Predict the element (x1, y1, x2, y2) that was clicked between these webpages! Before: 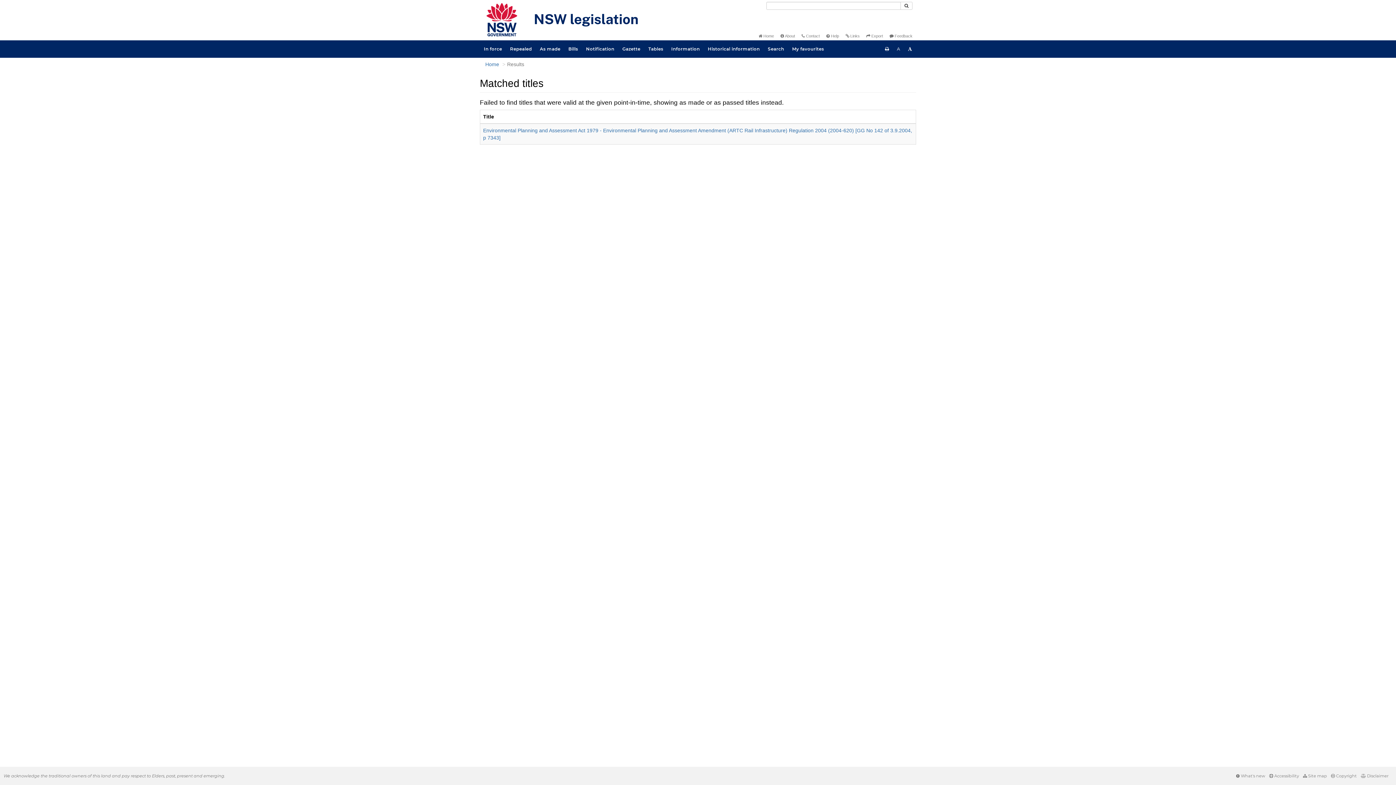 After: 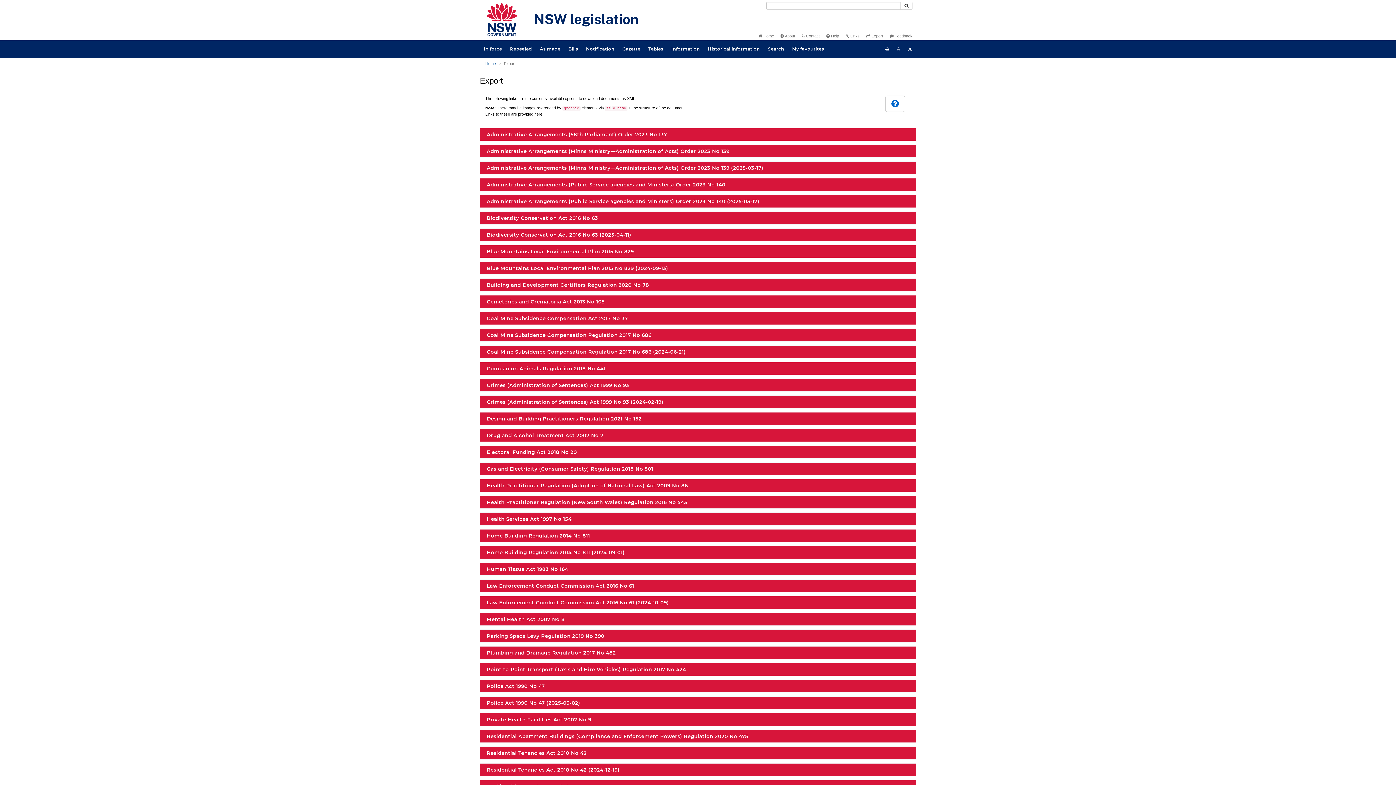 Action: bbox: (866, 33, 883, 38) label:  Export